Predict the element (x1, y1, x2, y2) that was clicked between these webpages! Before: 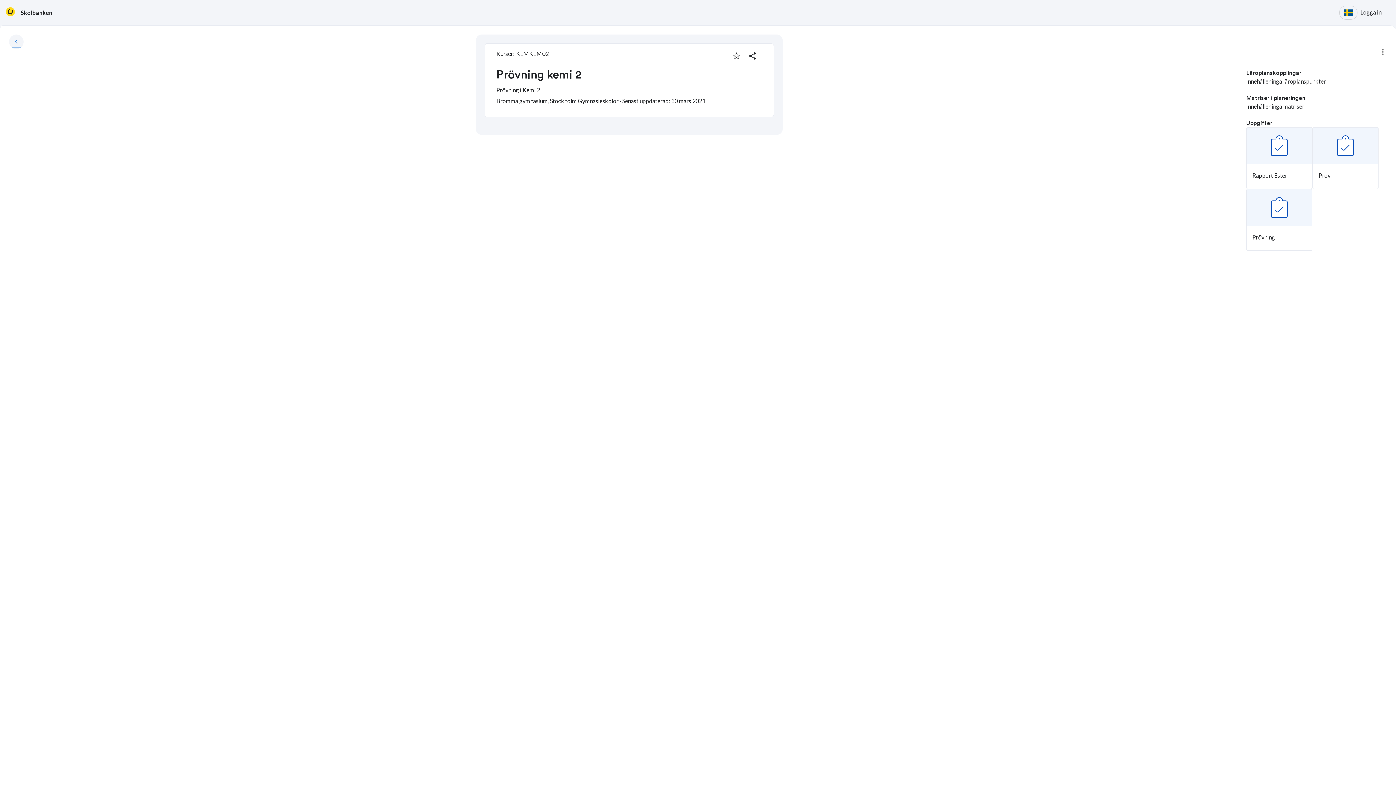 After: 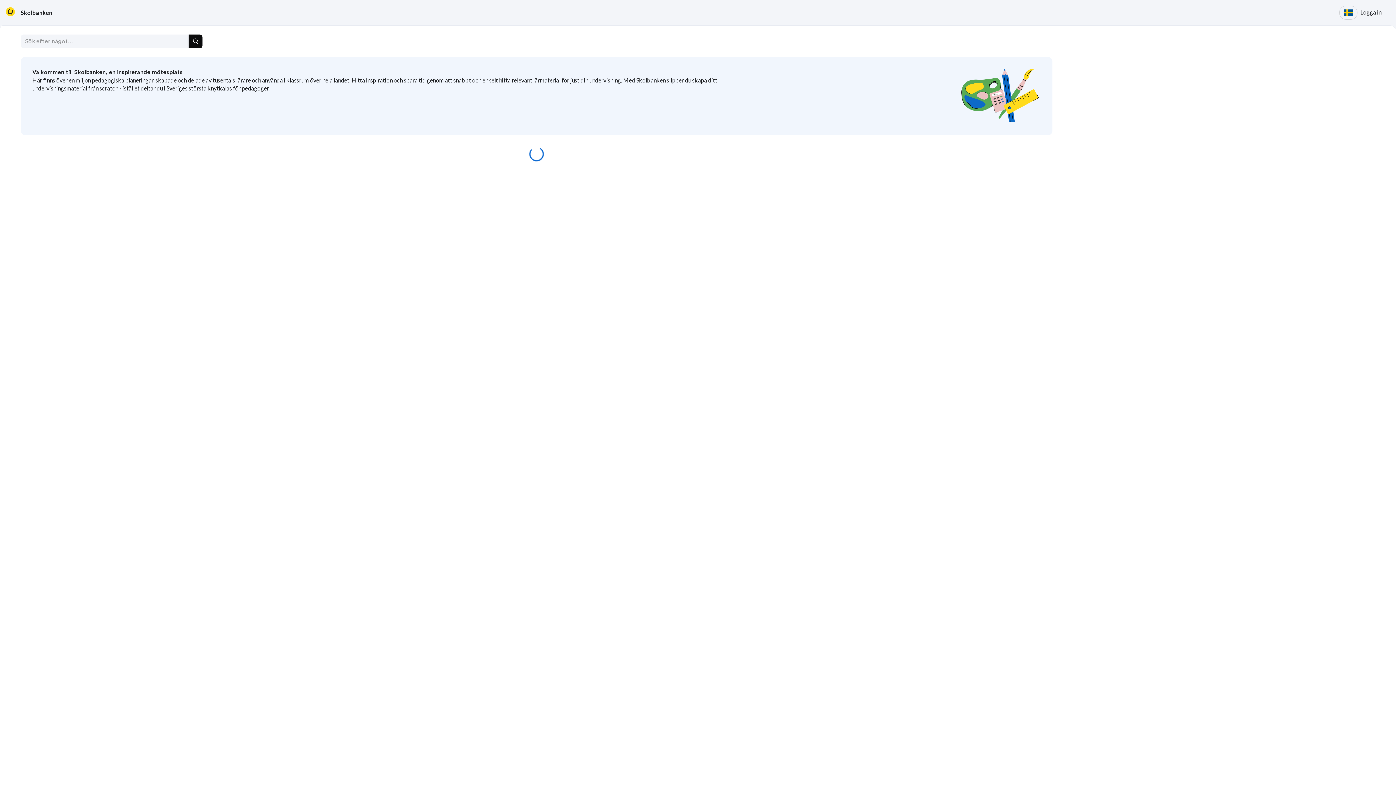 Action: bbox: (9, 34, 23, 49) label: keyboard_arrow_left